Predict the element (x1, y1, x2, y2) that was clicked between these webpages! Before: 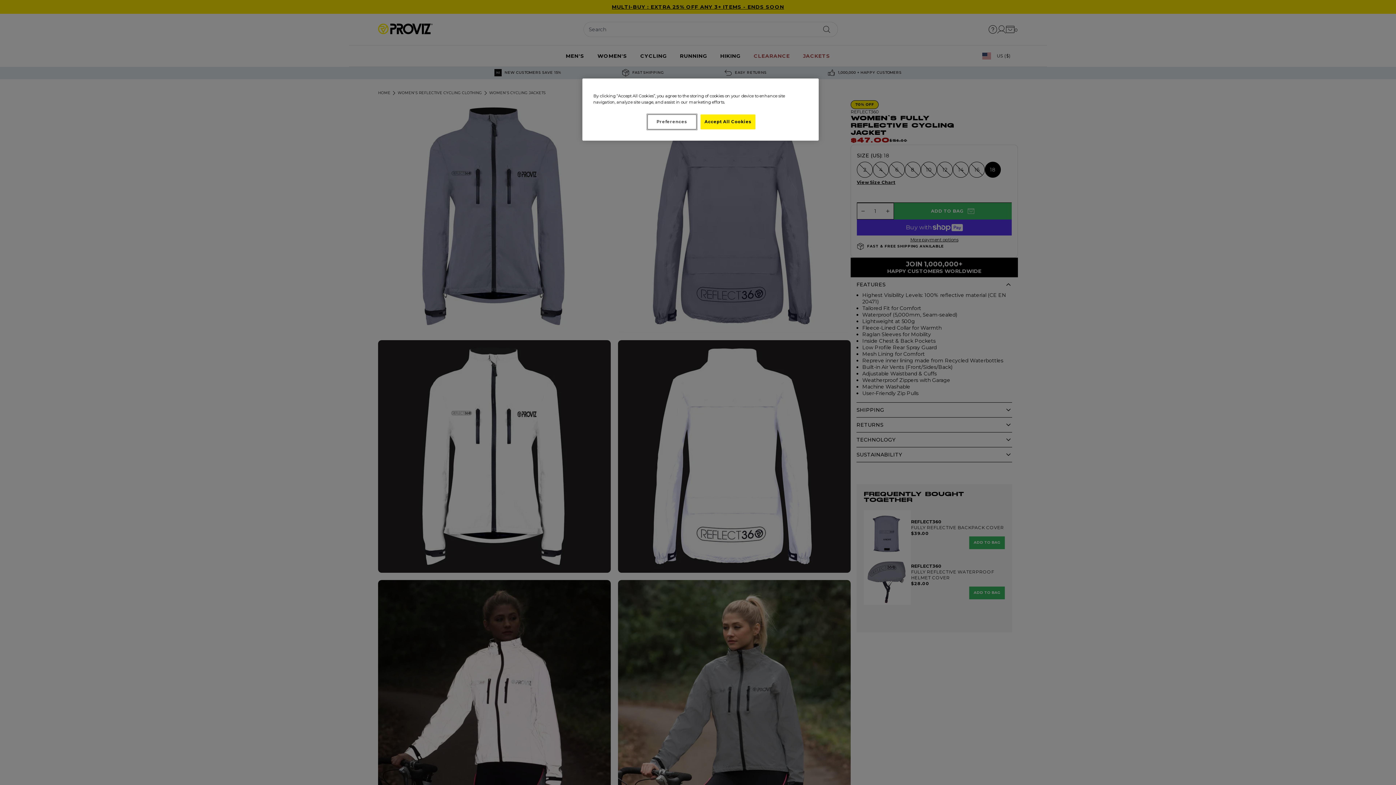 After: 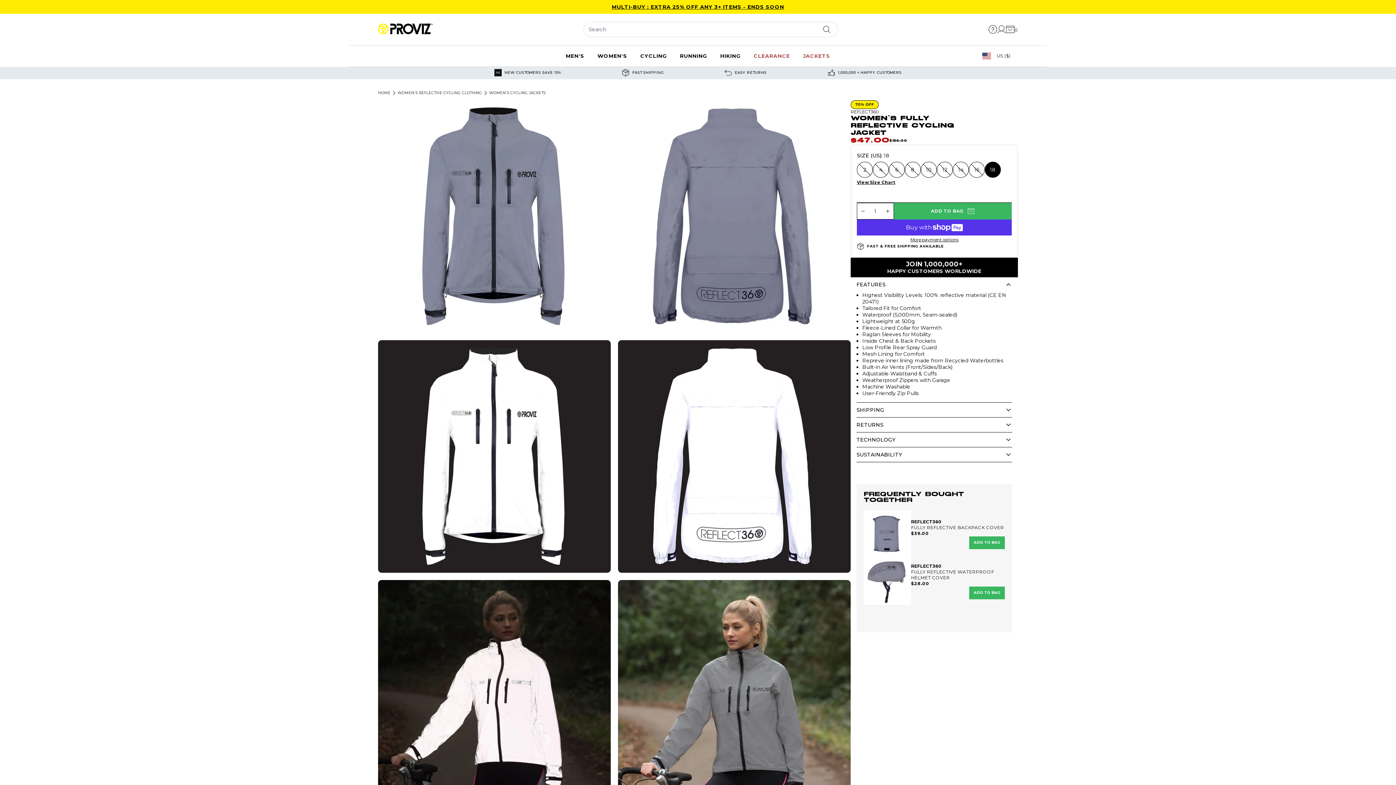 Action: bbox: (700, 114, 755, 129) label: Accept All Cookies